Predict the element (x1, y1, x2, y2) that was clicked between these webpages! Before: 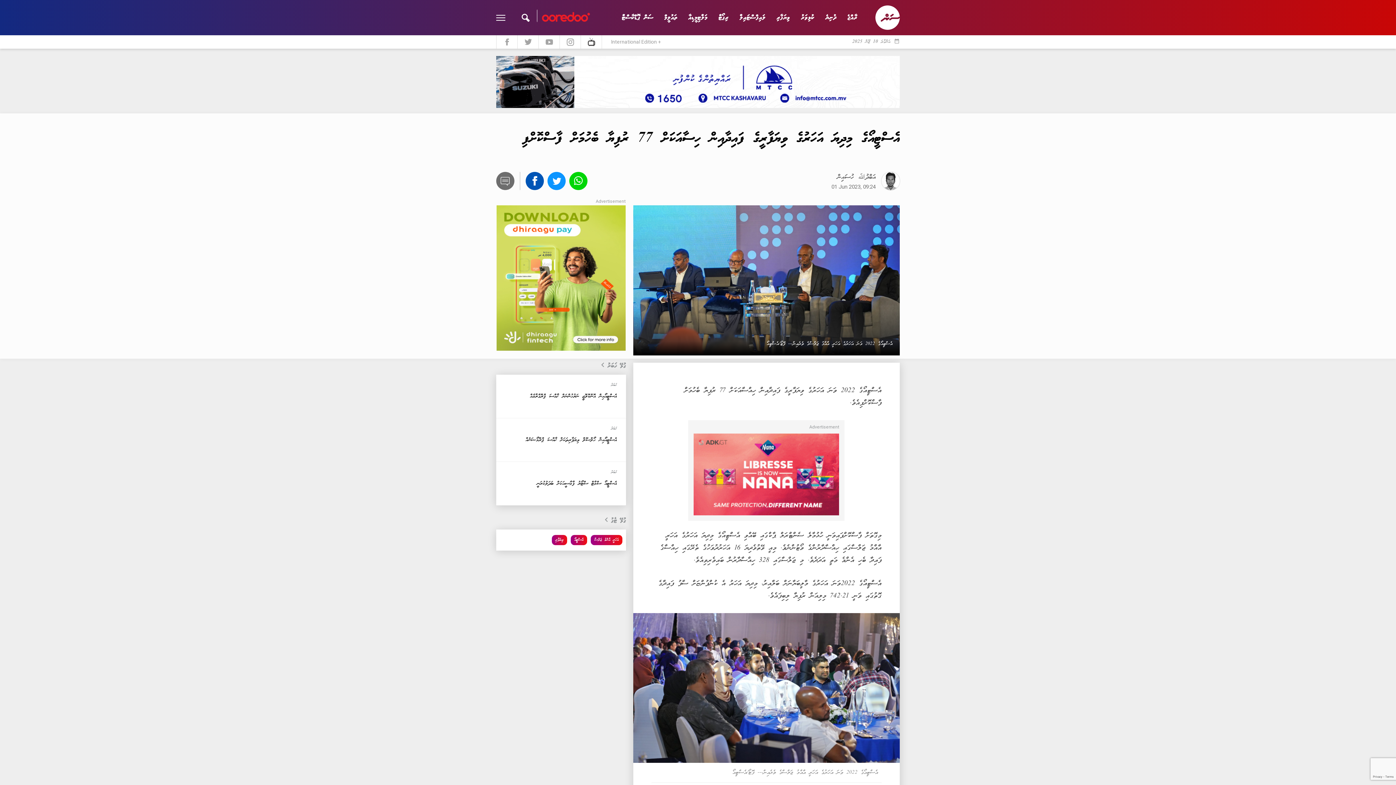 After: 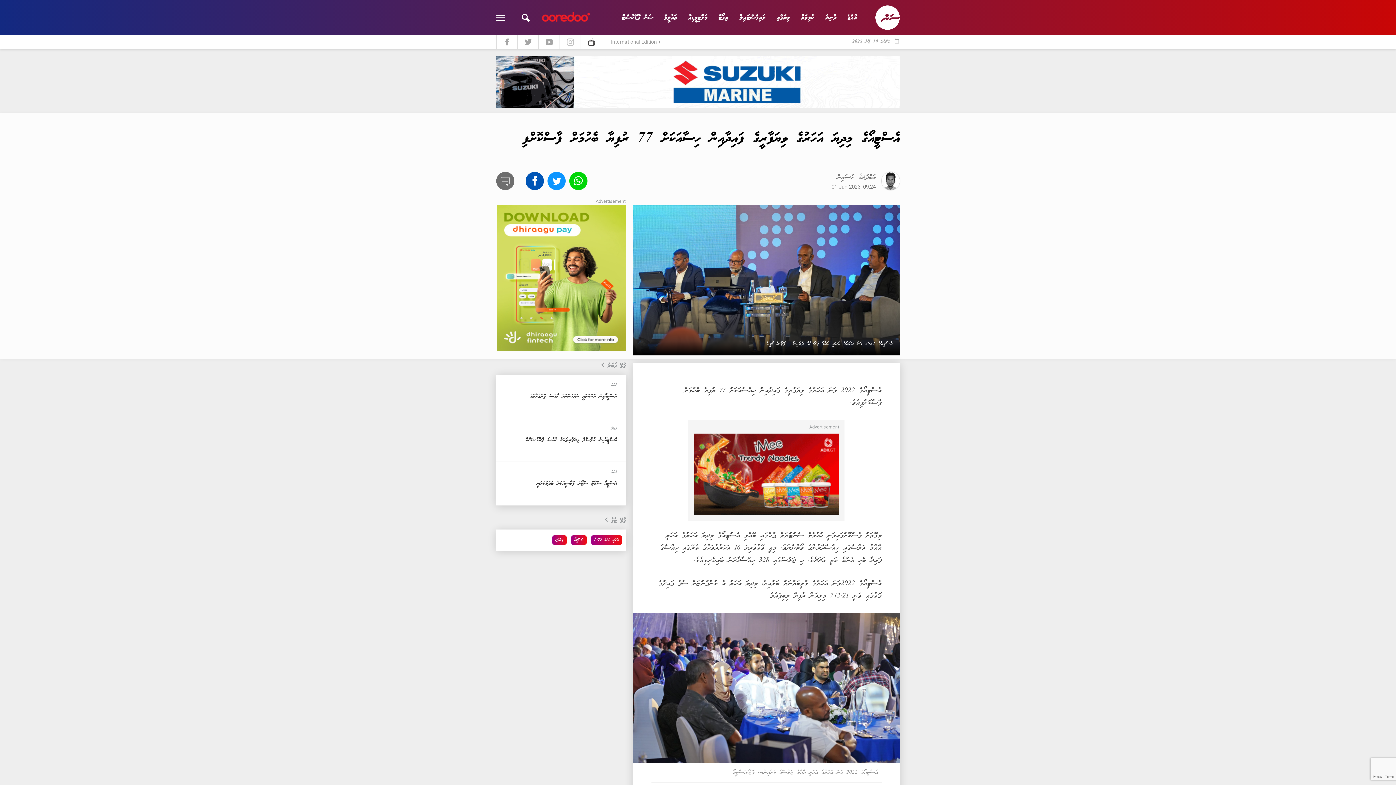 Action: bbox: (559, 35, 580, 48)